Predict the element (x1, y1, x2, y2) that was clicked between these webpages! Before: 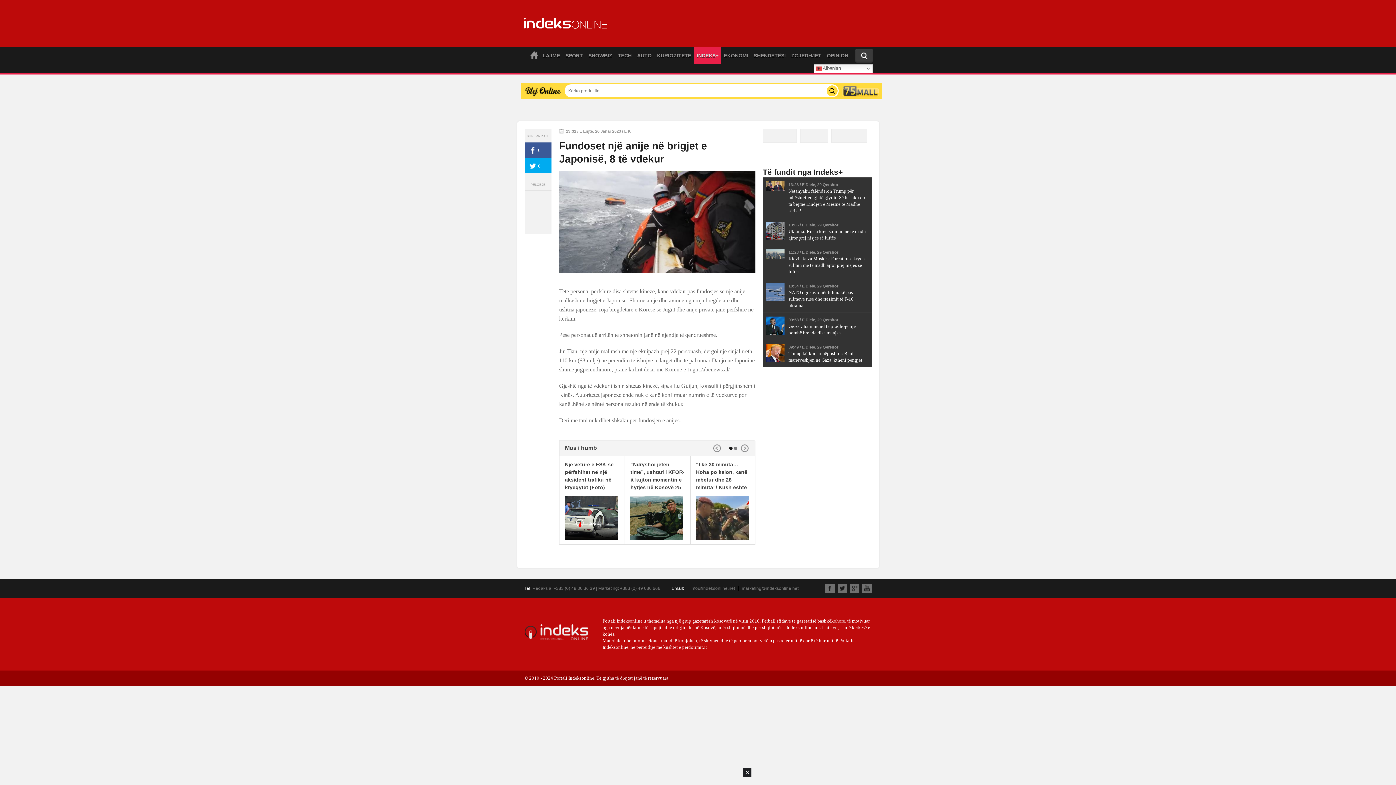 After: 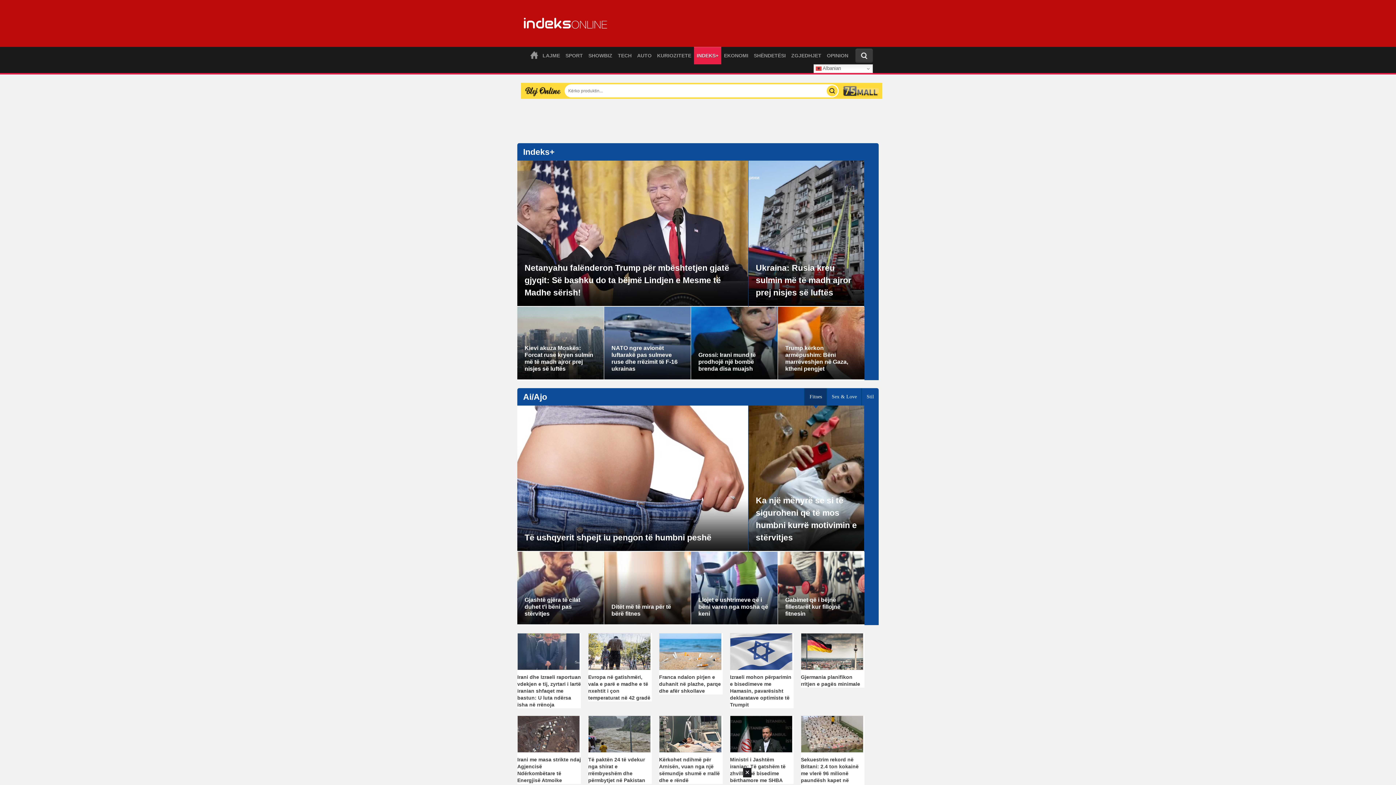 Action: bbox: (694, 47, 721, 64) label: INDEKS+